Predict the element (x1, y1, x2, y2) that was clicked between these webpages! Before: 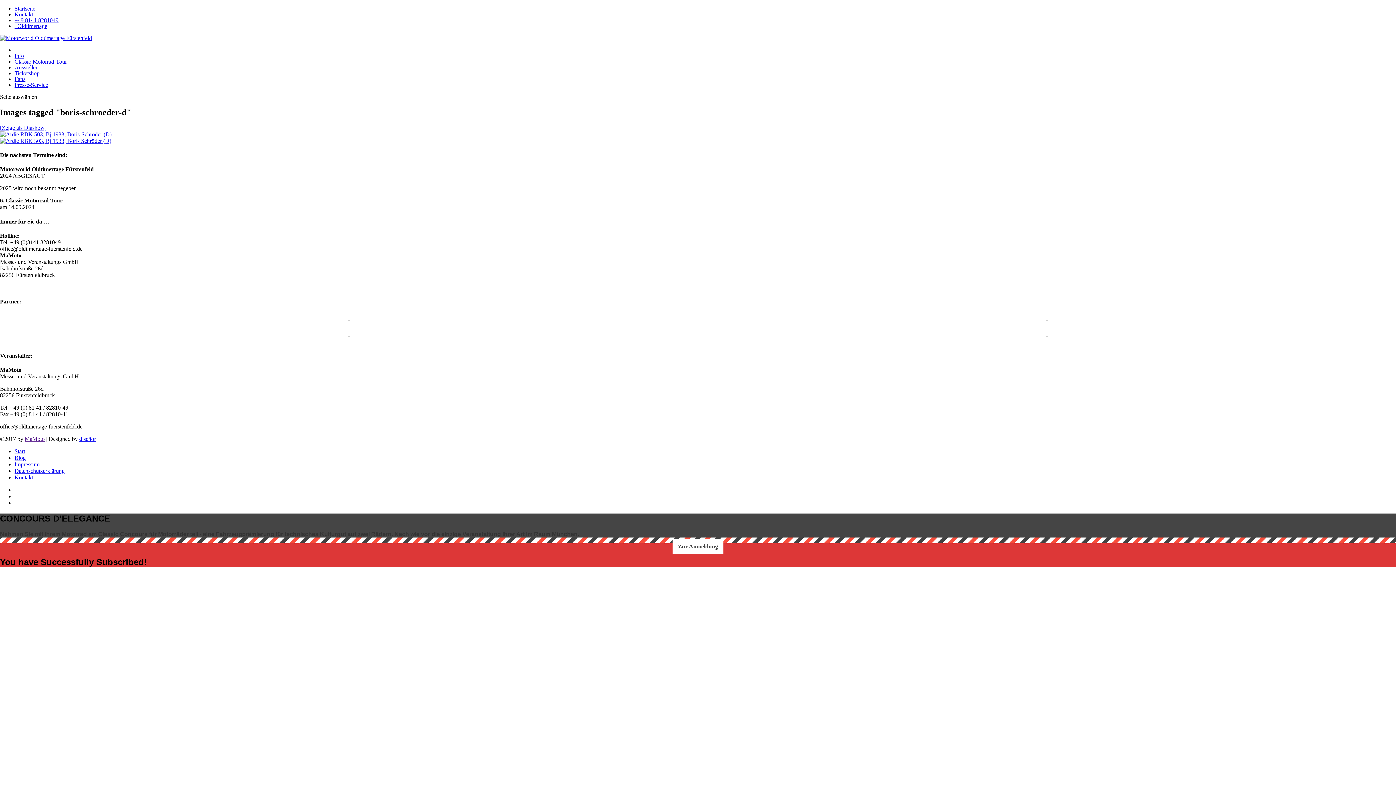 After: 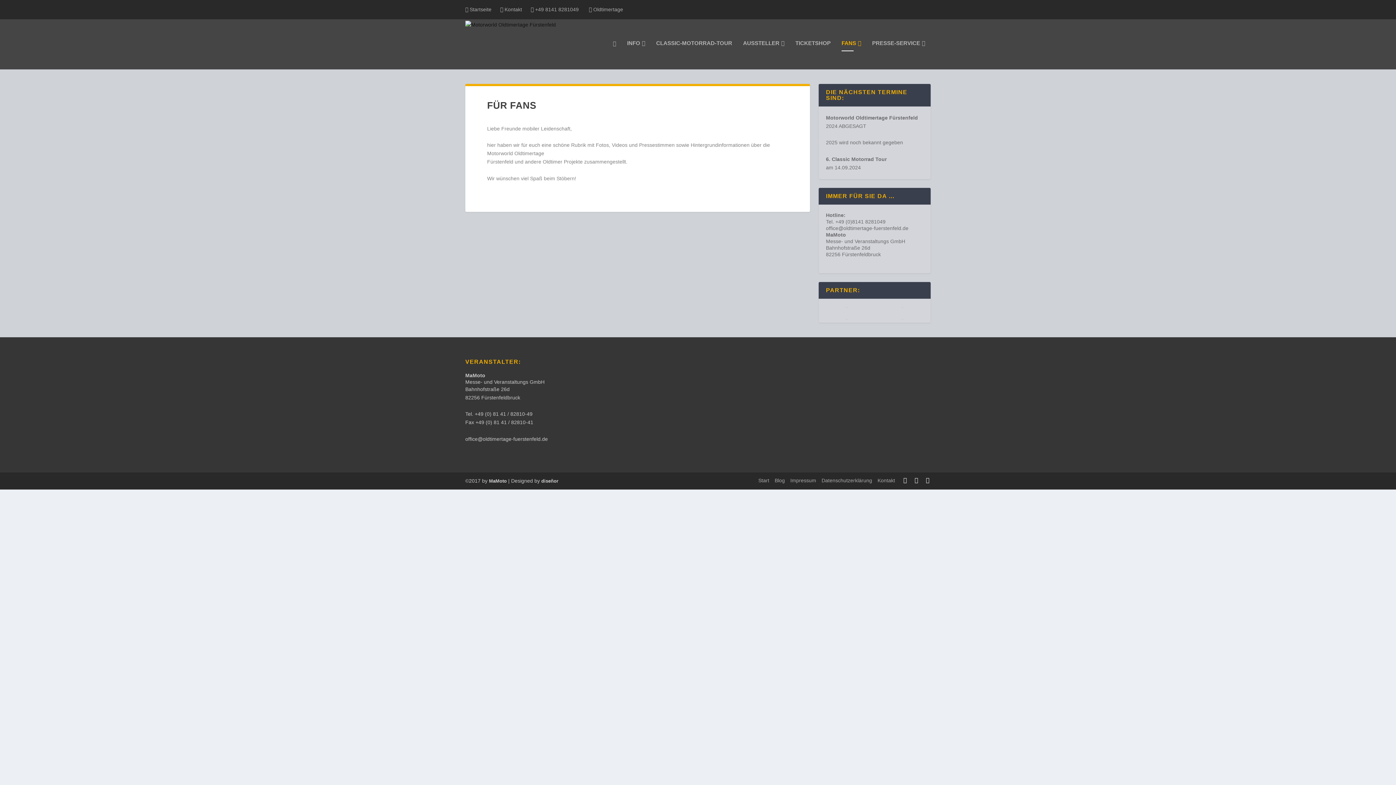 Action: label: Fans bbox: (14, 76, 25, 82)